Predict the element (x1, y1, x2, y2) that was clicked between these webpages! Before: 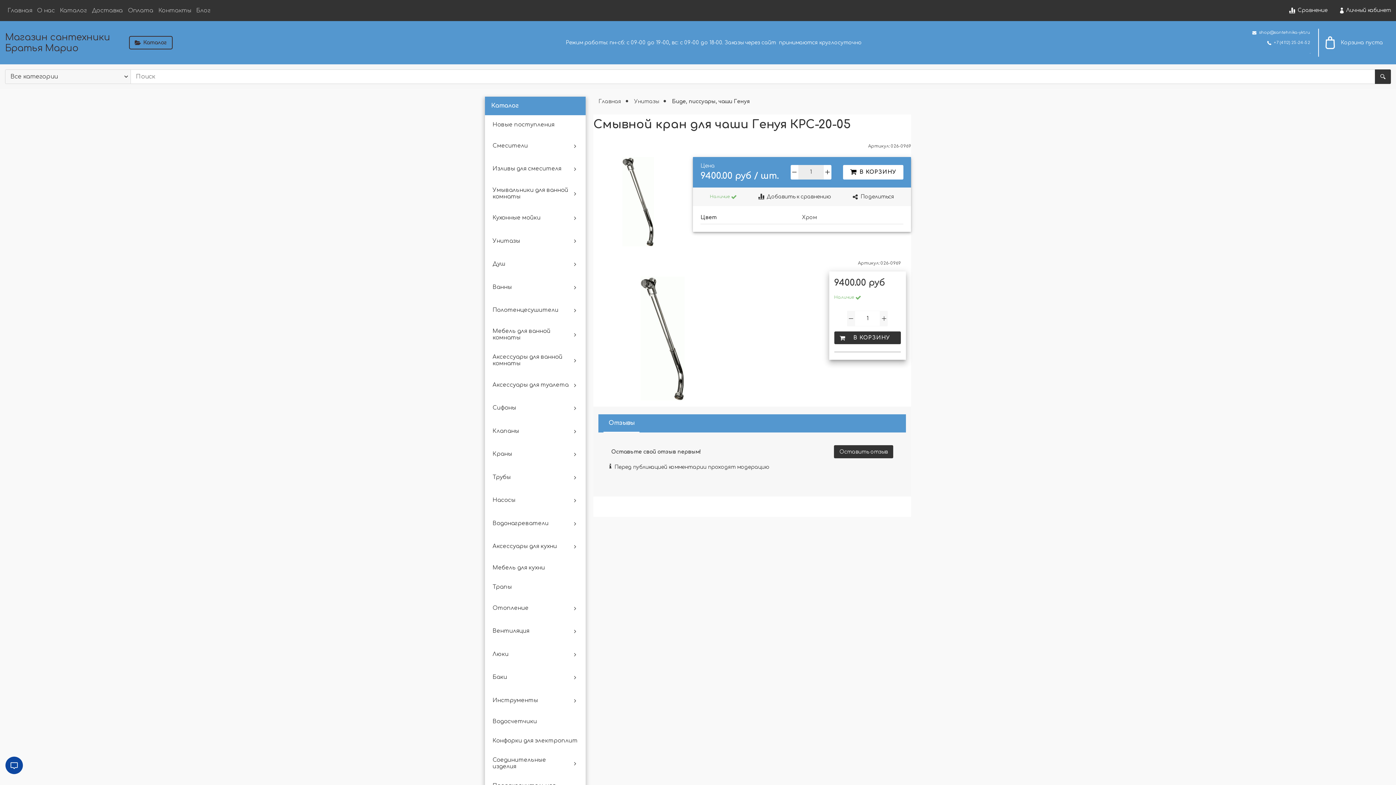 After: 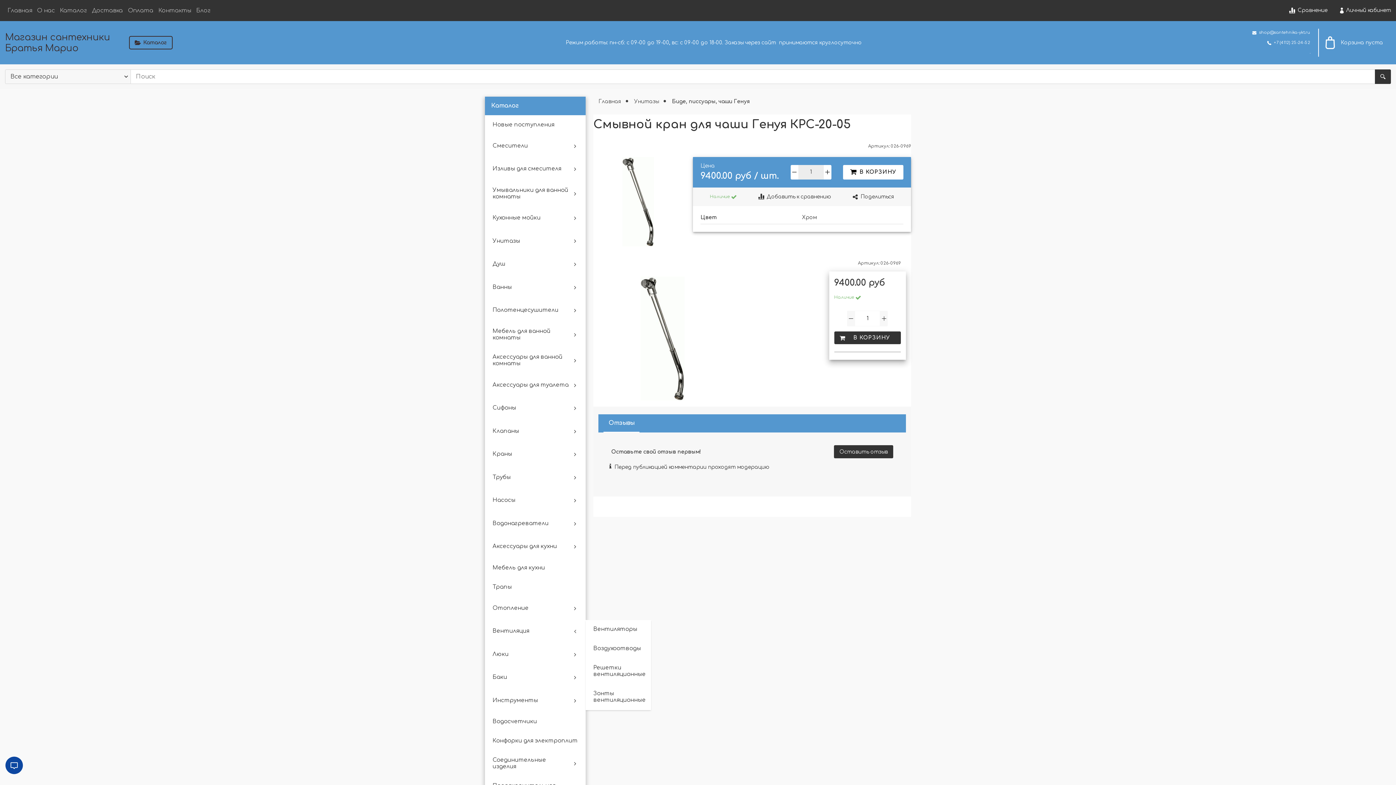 Action: bbox: (569, 626, 580, 636)